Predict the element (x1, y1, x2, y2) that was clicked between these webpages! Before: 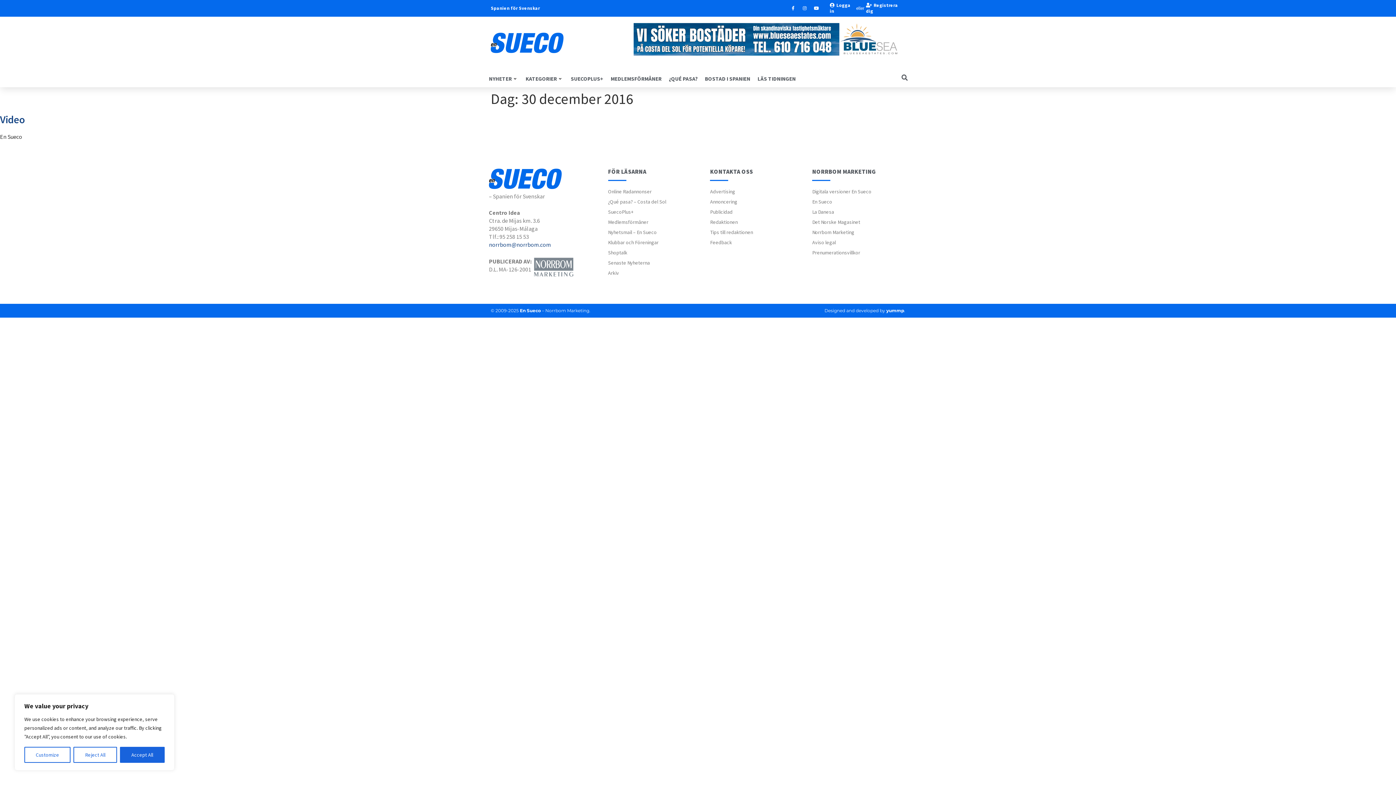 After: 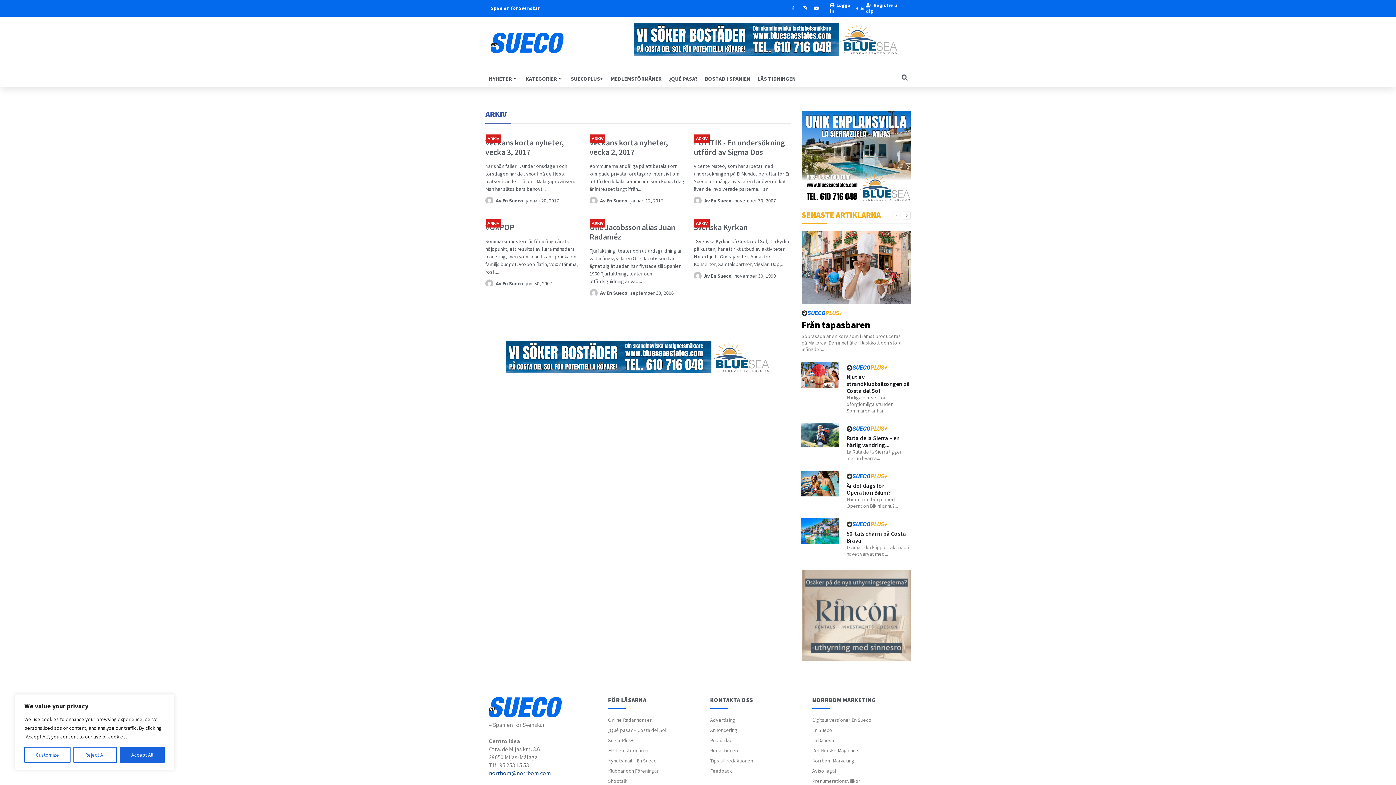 Action: label: Arkiv bbox: (608, 268, 703, 278)